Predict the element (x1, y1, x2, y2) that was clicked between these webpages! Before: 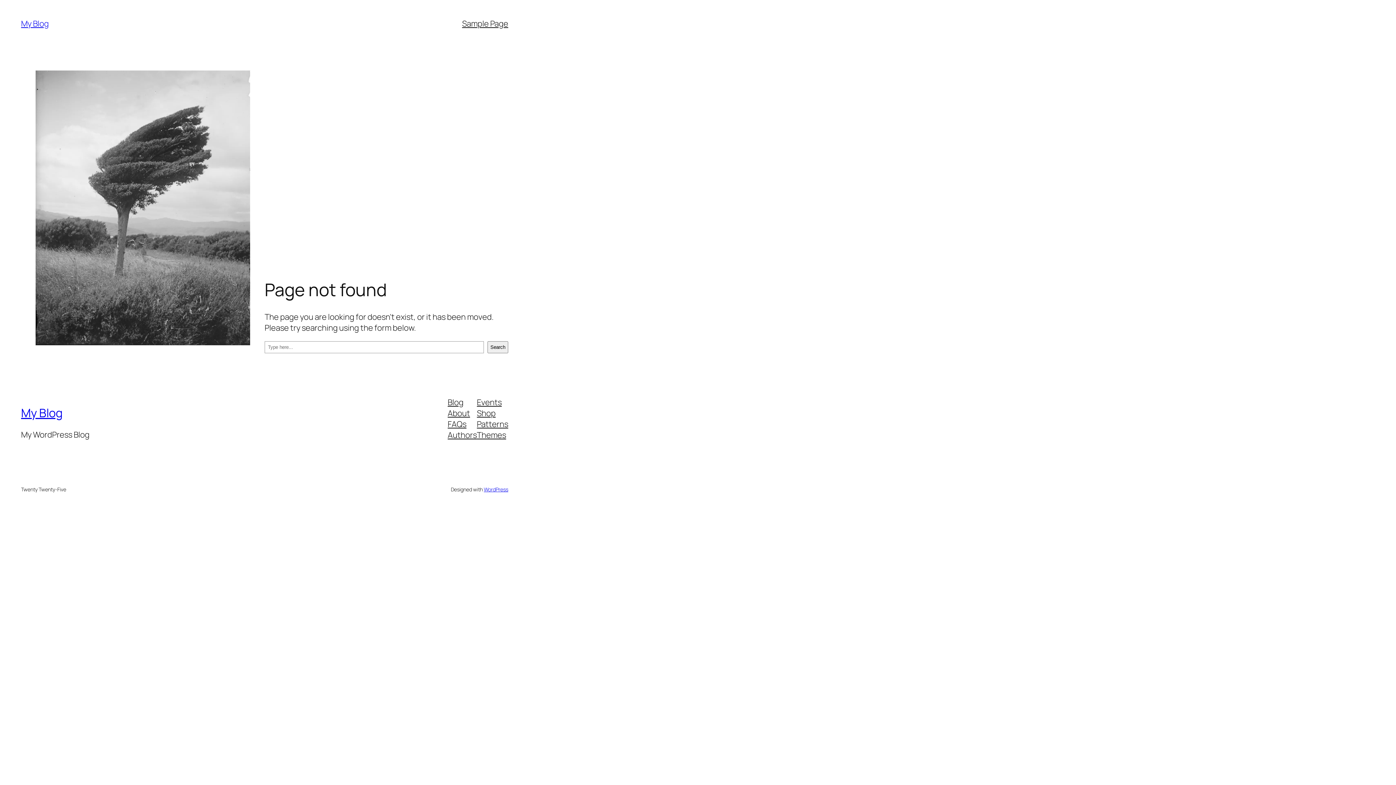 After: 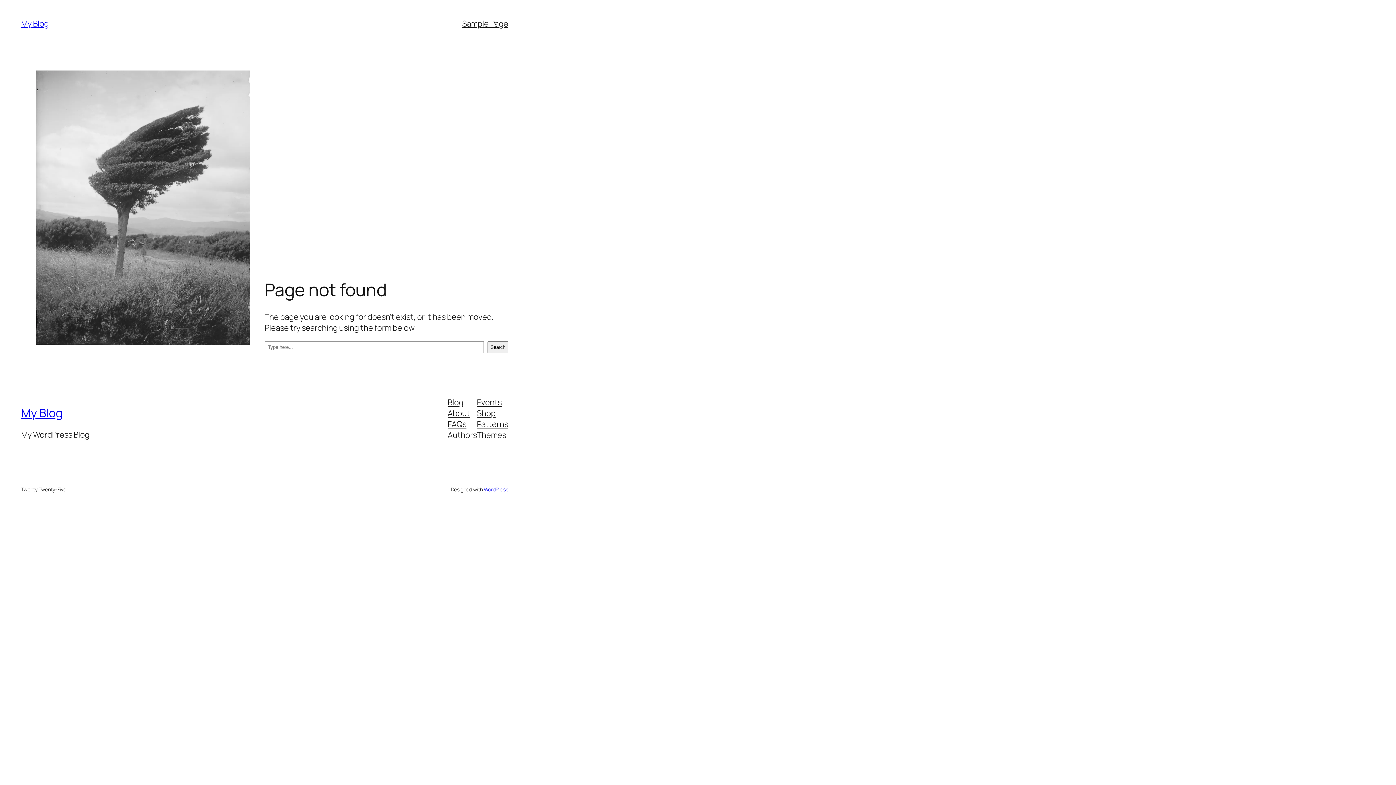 Action: bbox: (447, 418, 466, 429) label: FAQs